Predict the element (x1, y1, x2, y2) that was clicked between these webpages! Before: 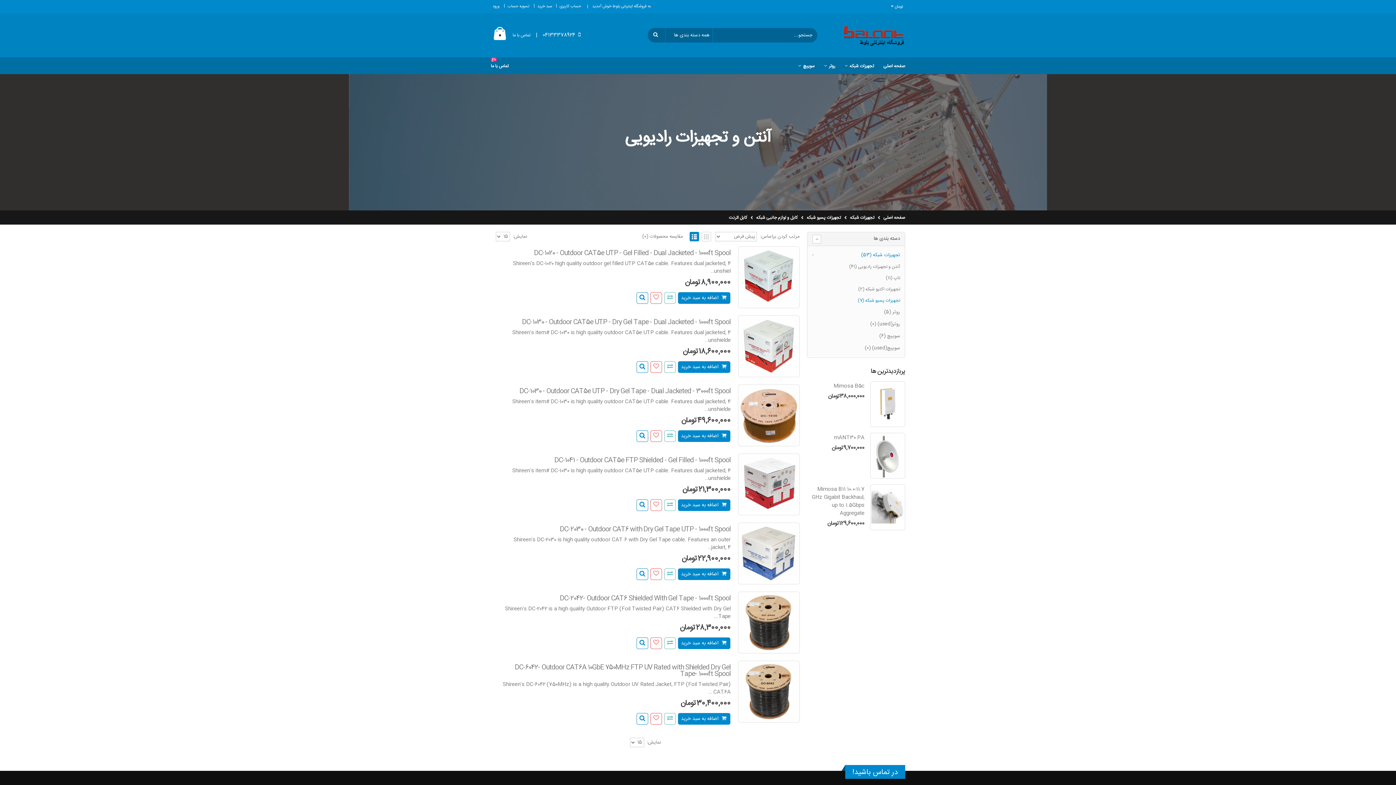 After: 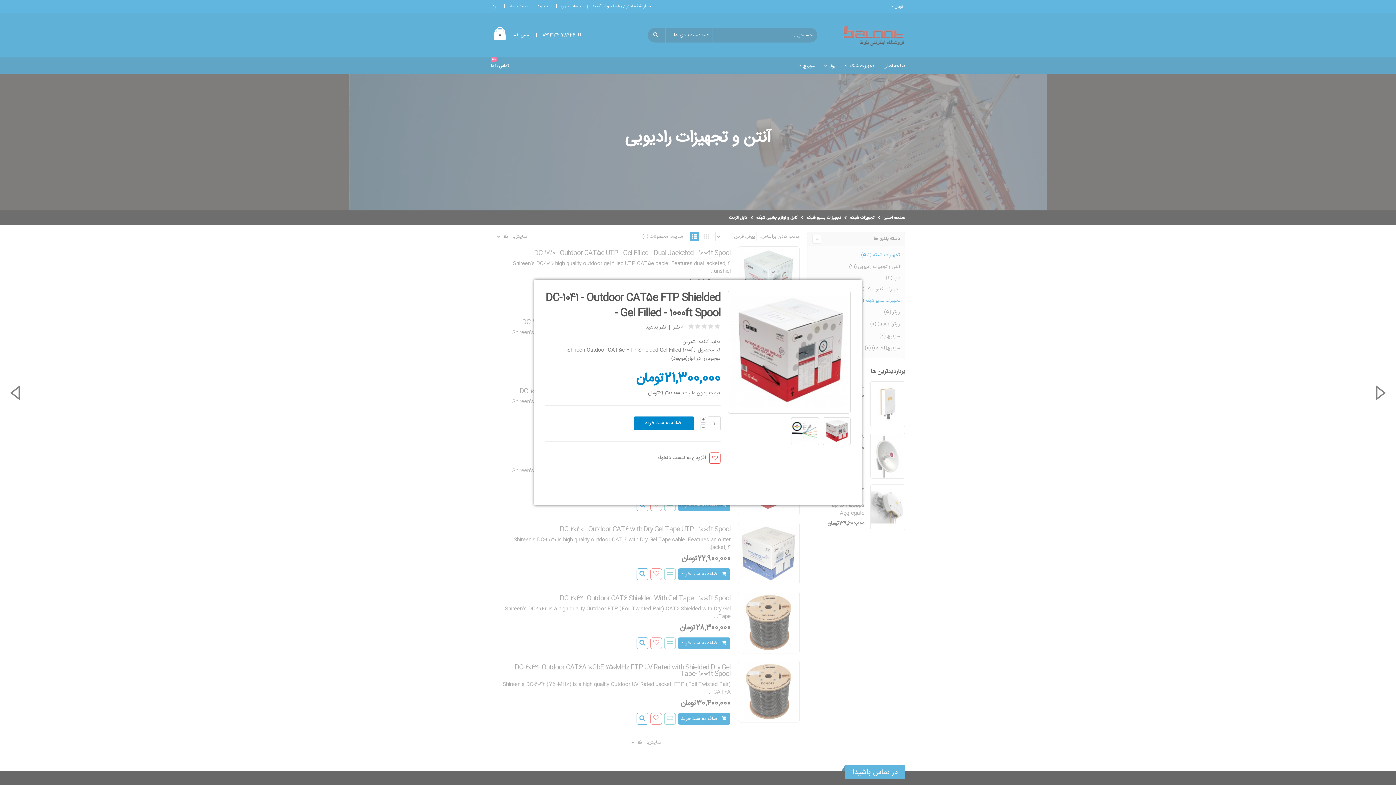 Action: bbox: (636, 499, 648, 511)